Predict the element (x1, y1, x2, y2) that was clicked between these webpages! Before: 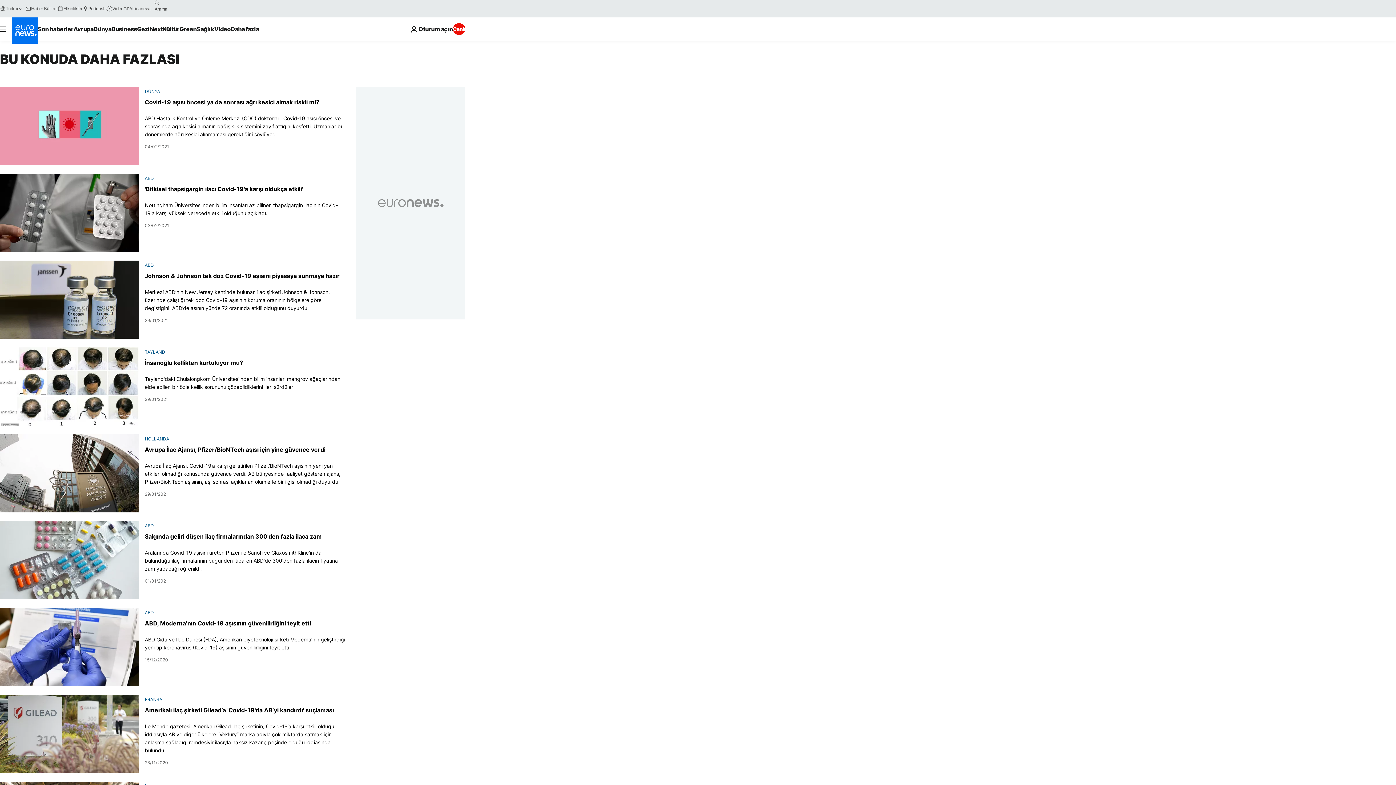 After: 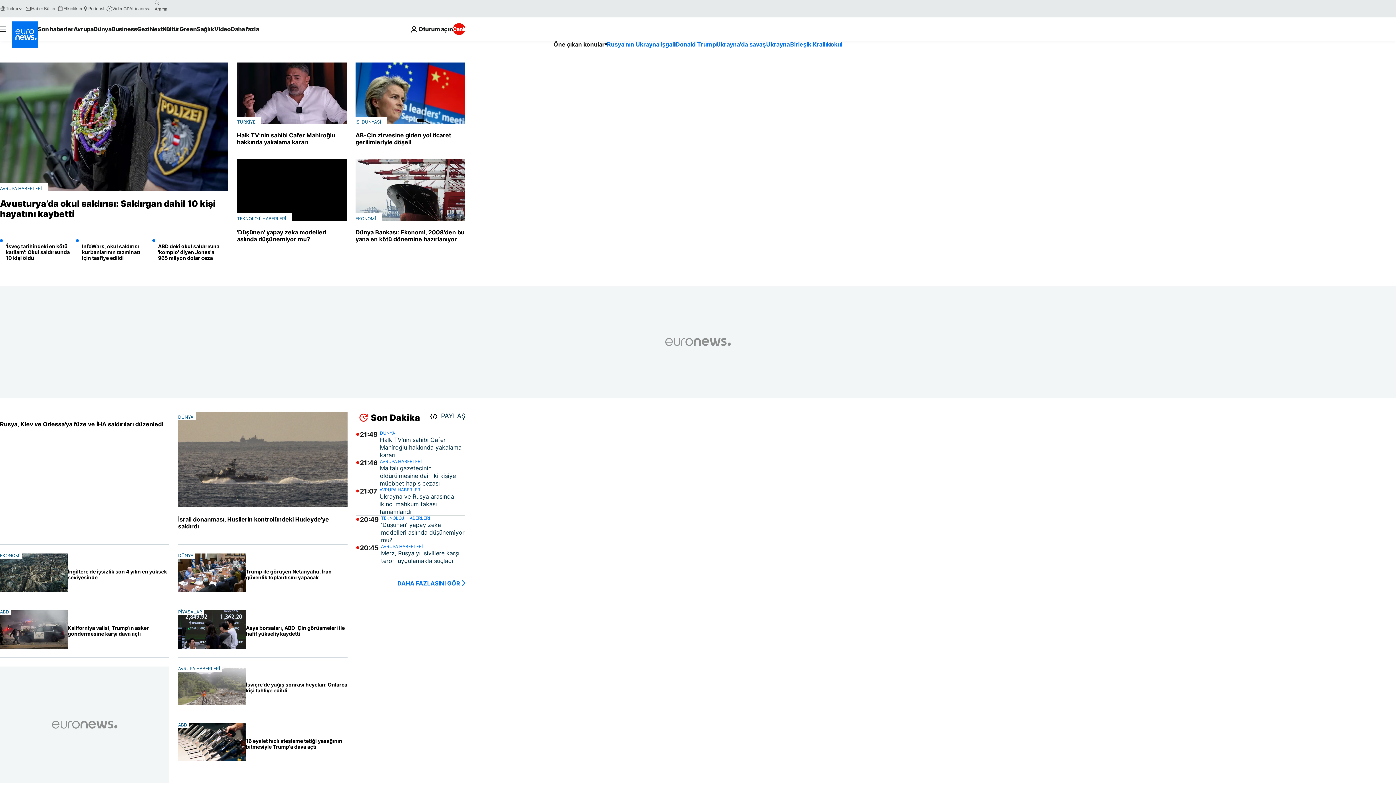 Action: label: Ana Sayfaya Git bbox: (11, 17, 37, 43)